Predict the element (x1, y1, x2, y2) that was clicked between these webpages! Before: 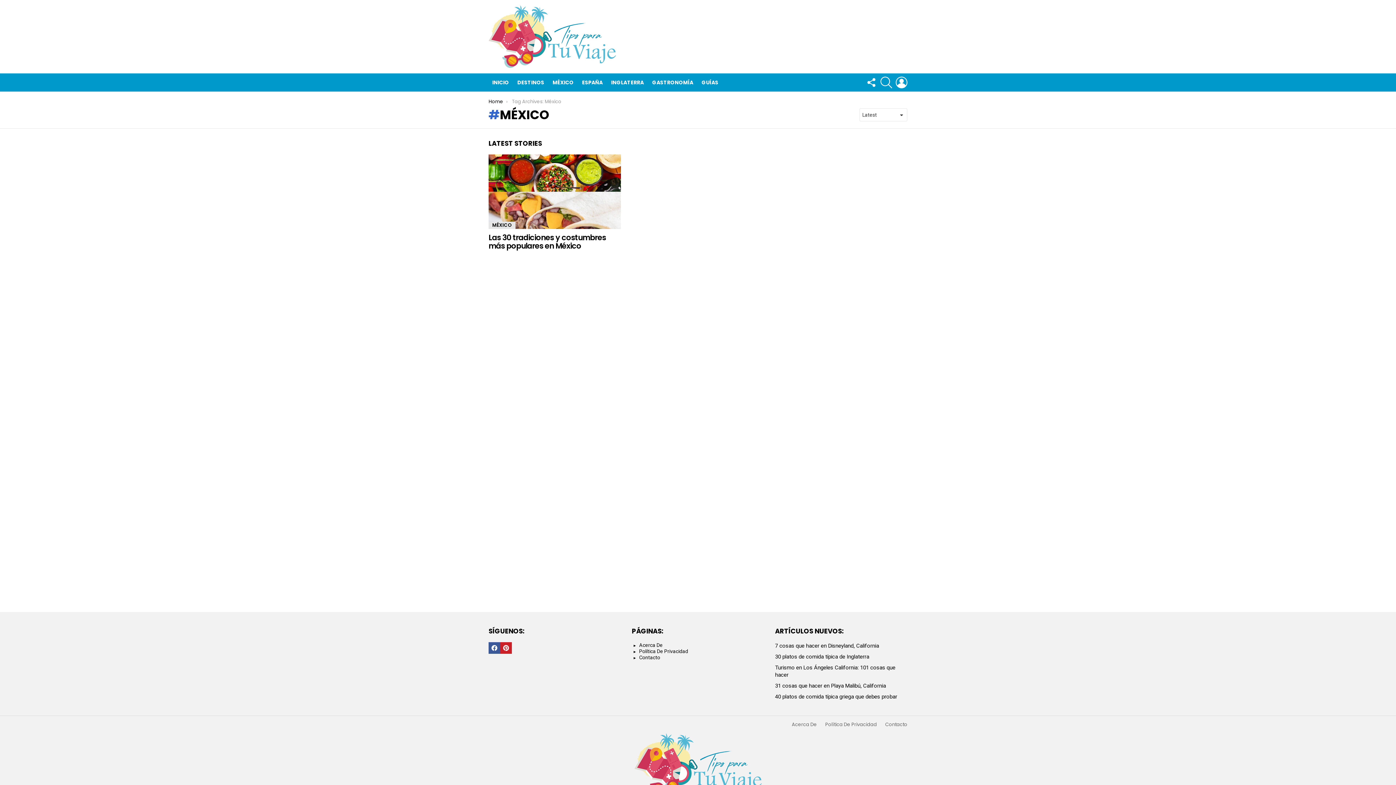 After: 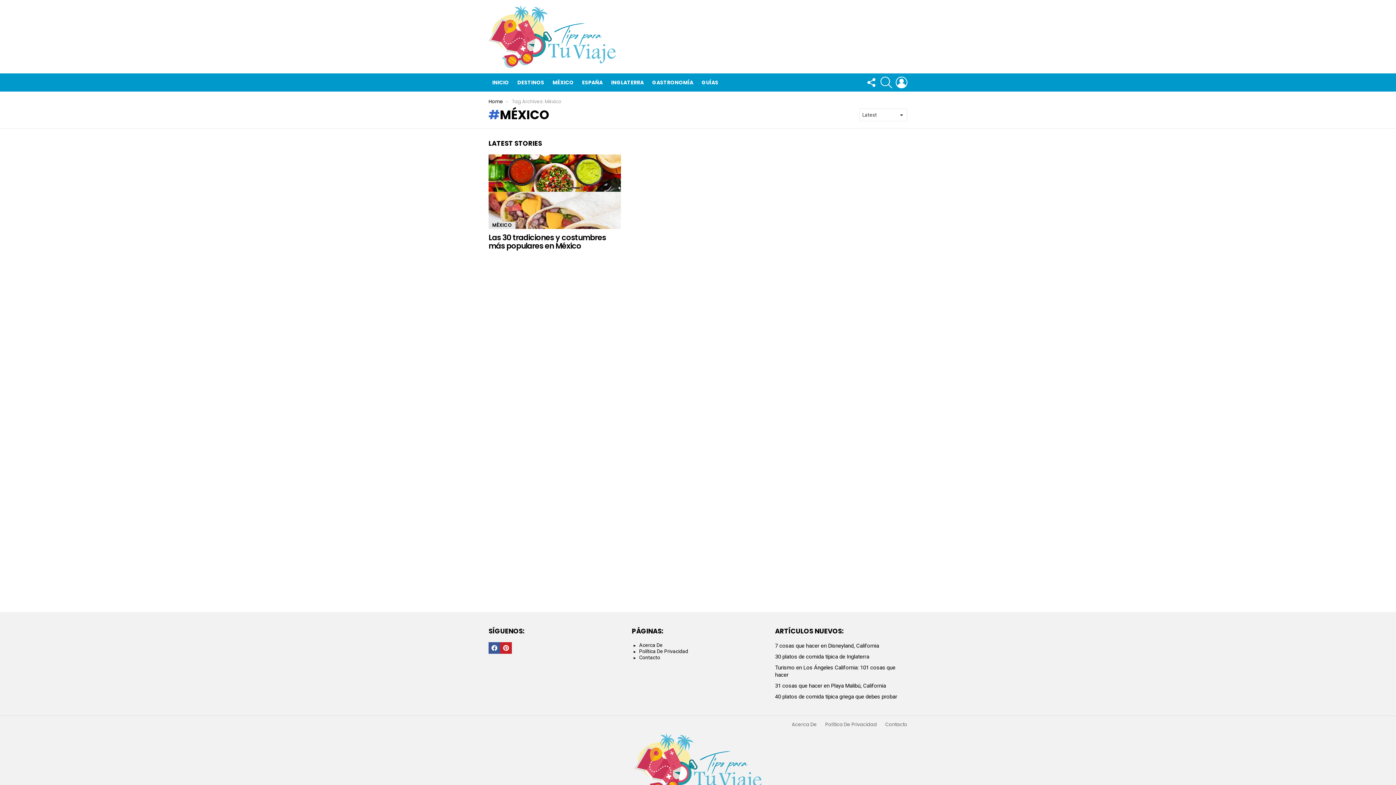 Action: bbox: (500, 642, 512, 654) label: PInterest